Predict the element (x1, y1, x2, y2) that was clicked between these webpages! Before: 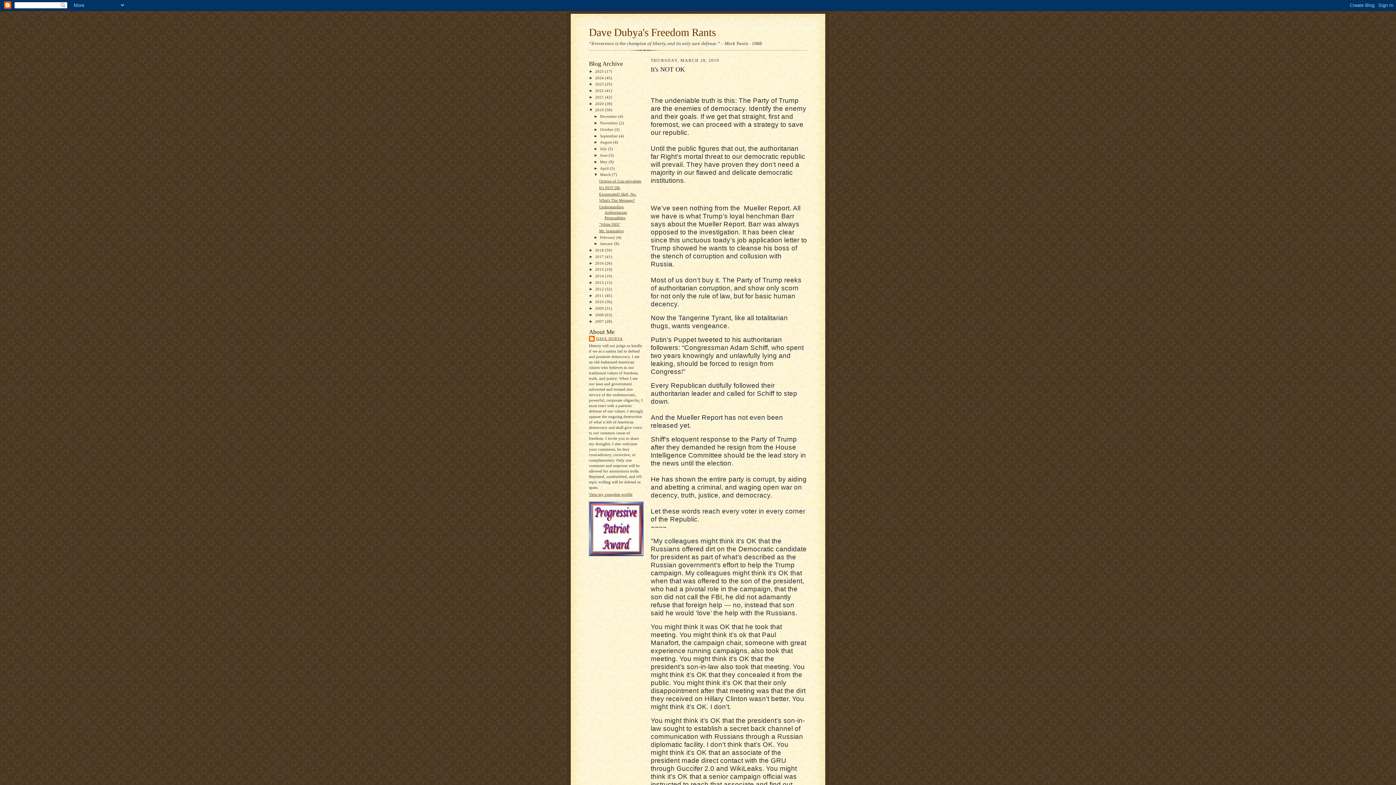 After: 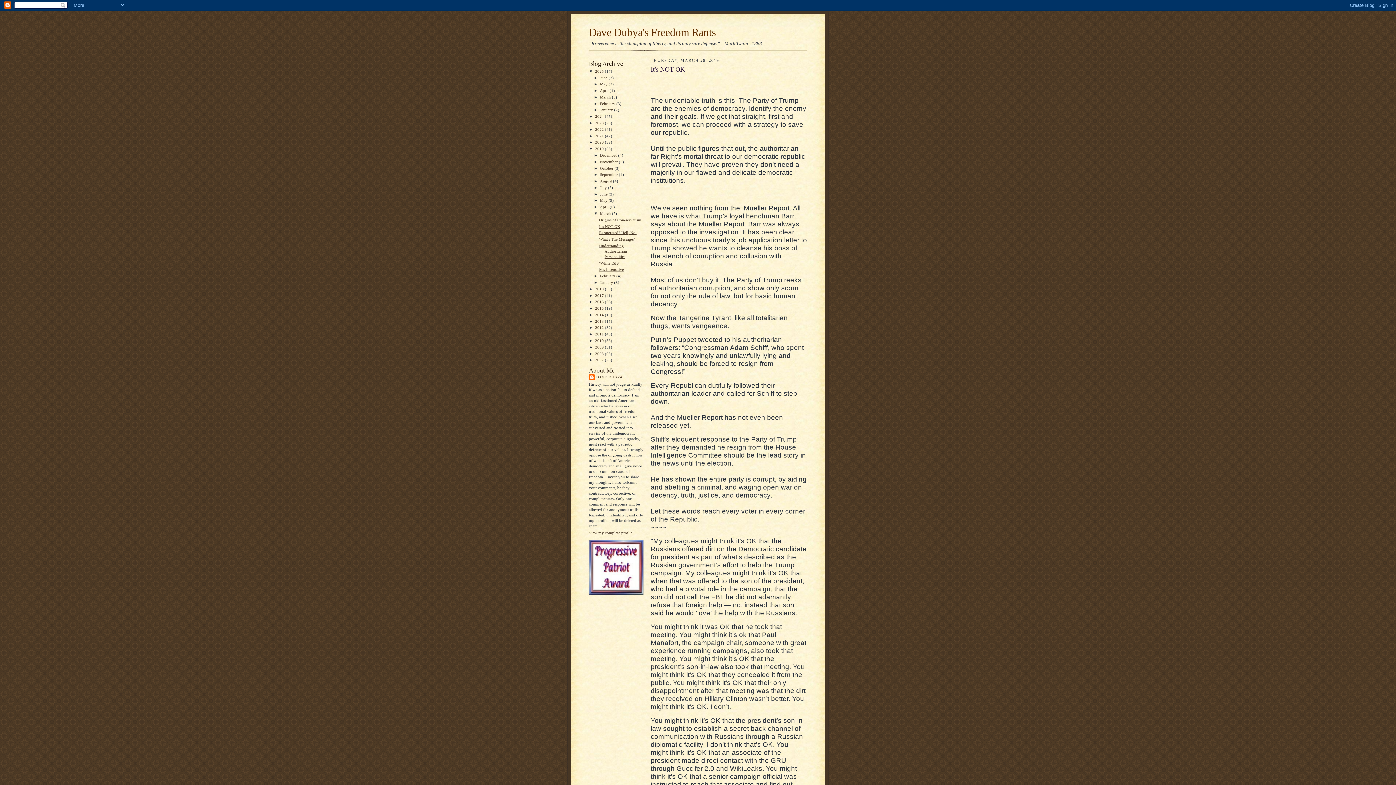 Action: bbox: (589, 69, 595, 73) label: ►  